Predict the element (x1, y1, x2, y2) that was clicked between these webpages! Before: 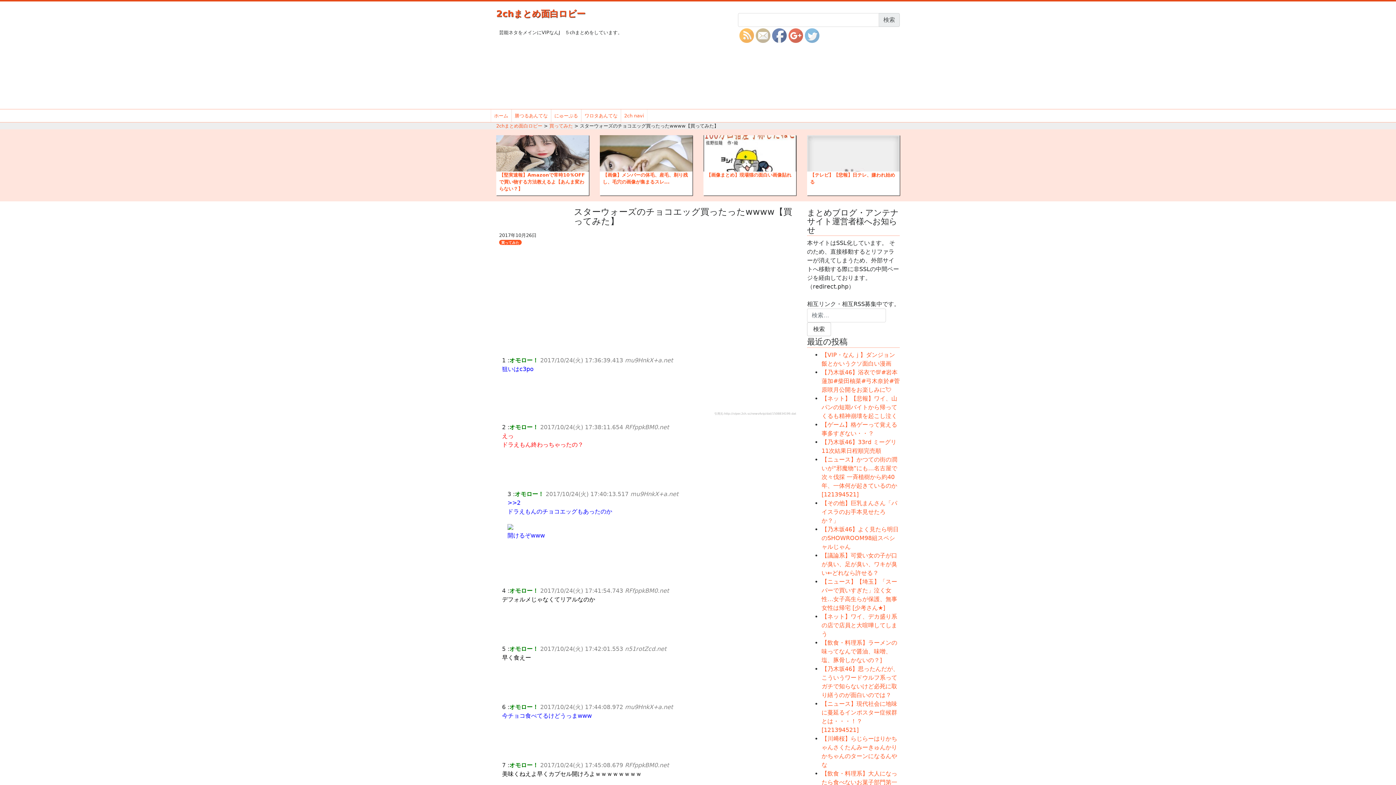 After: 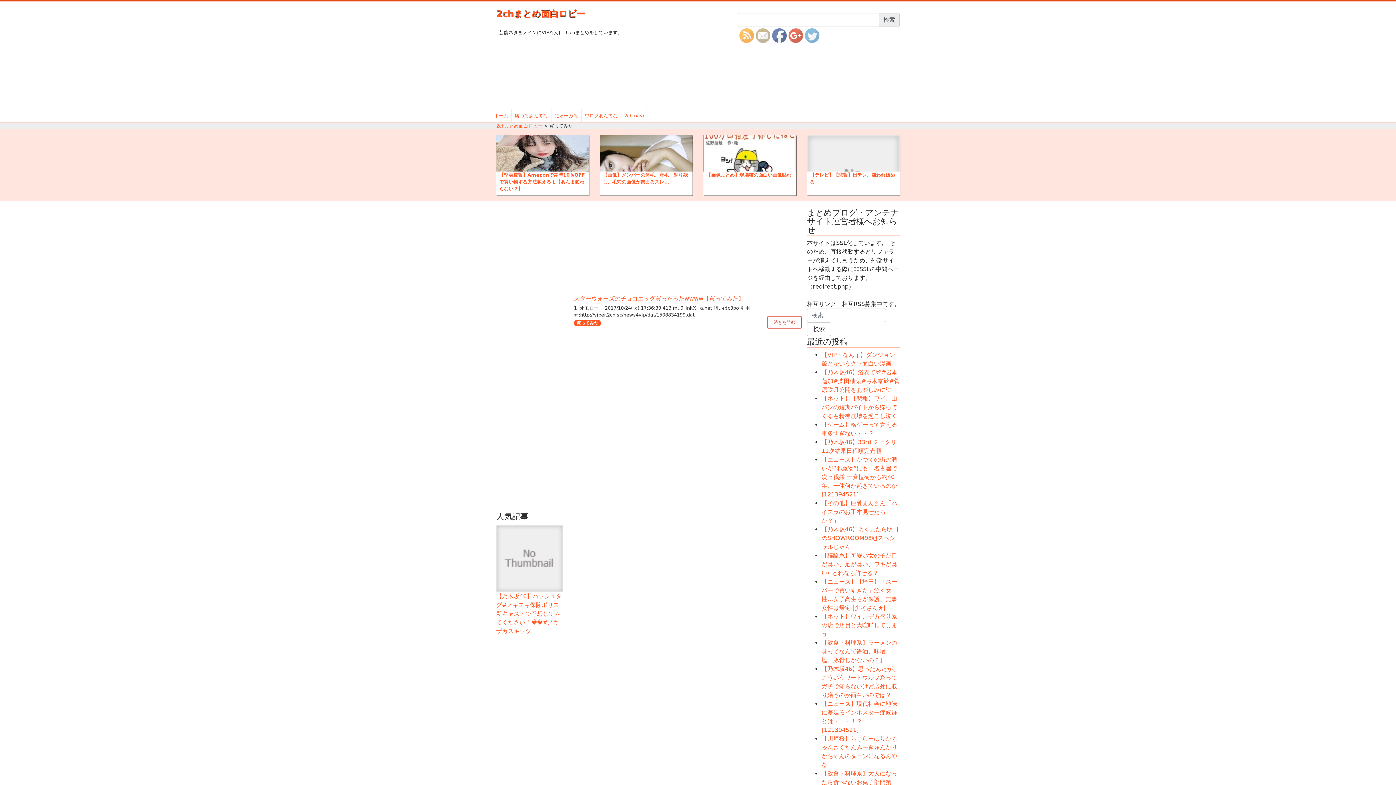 Action: bbox: (549, 123, 573, 128) label: 買ってみた